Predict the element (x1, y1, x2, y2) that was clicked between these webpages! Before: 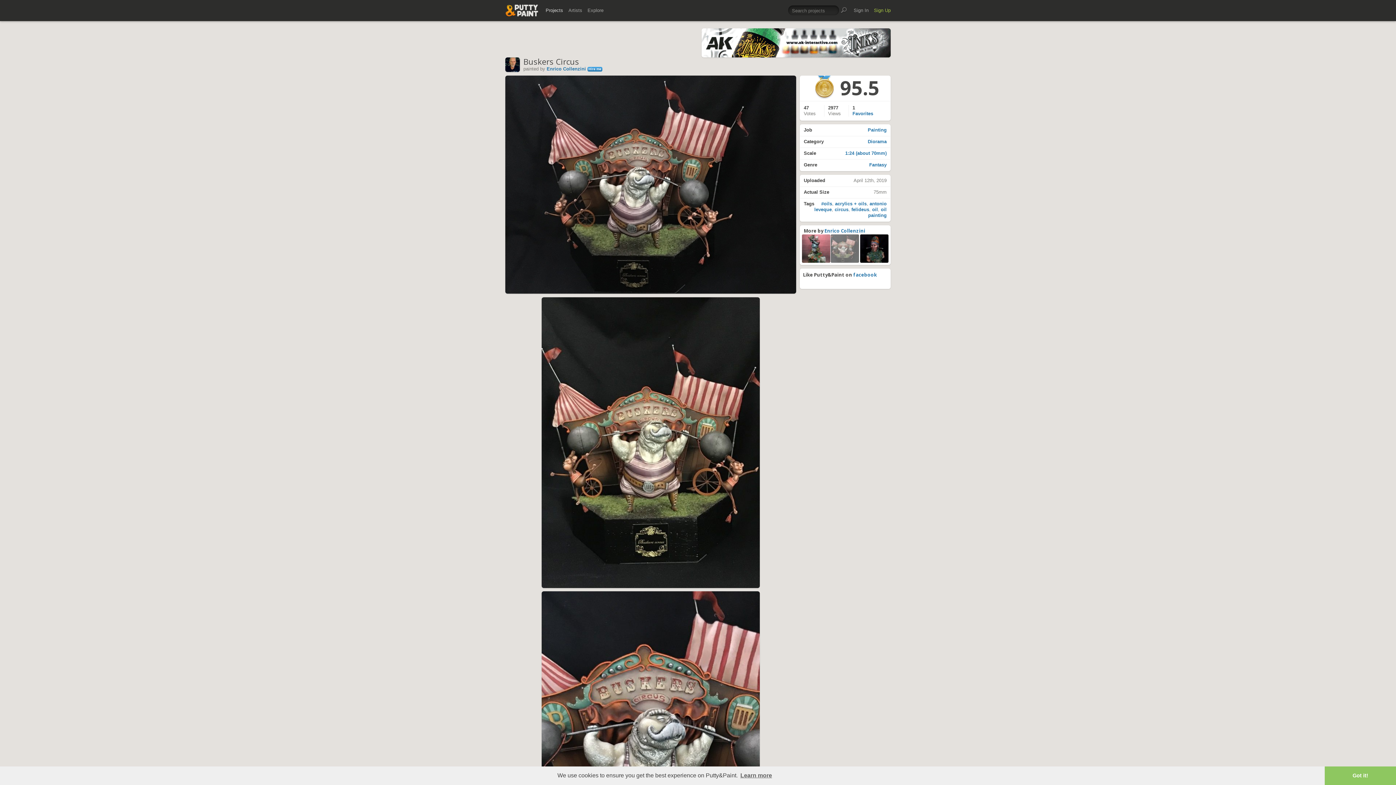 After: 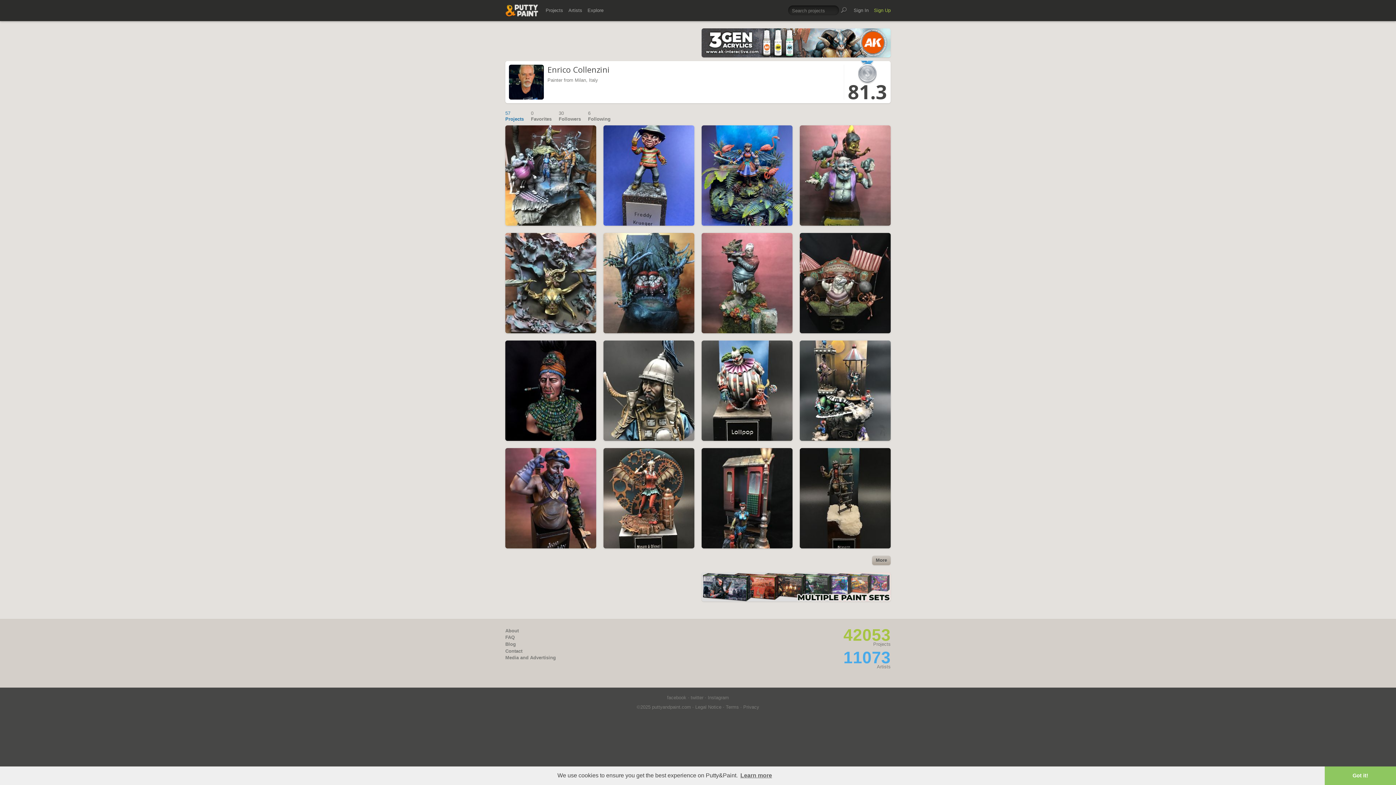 Action: bbox: (546, 66, 586, 71) label: Enrico Collenzini